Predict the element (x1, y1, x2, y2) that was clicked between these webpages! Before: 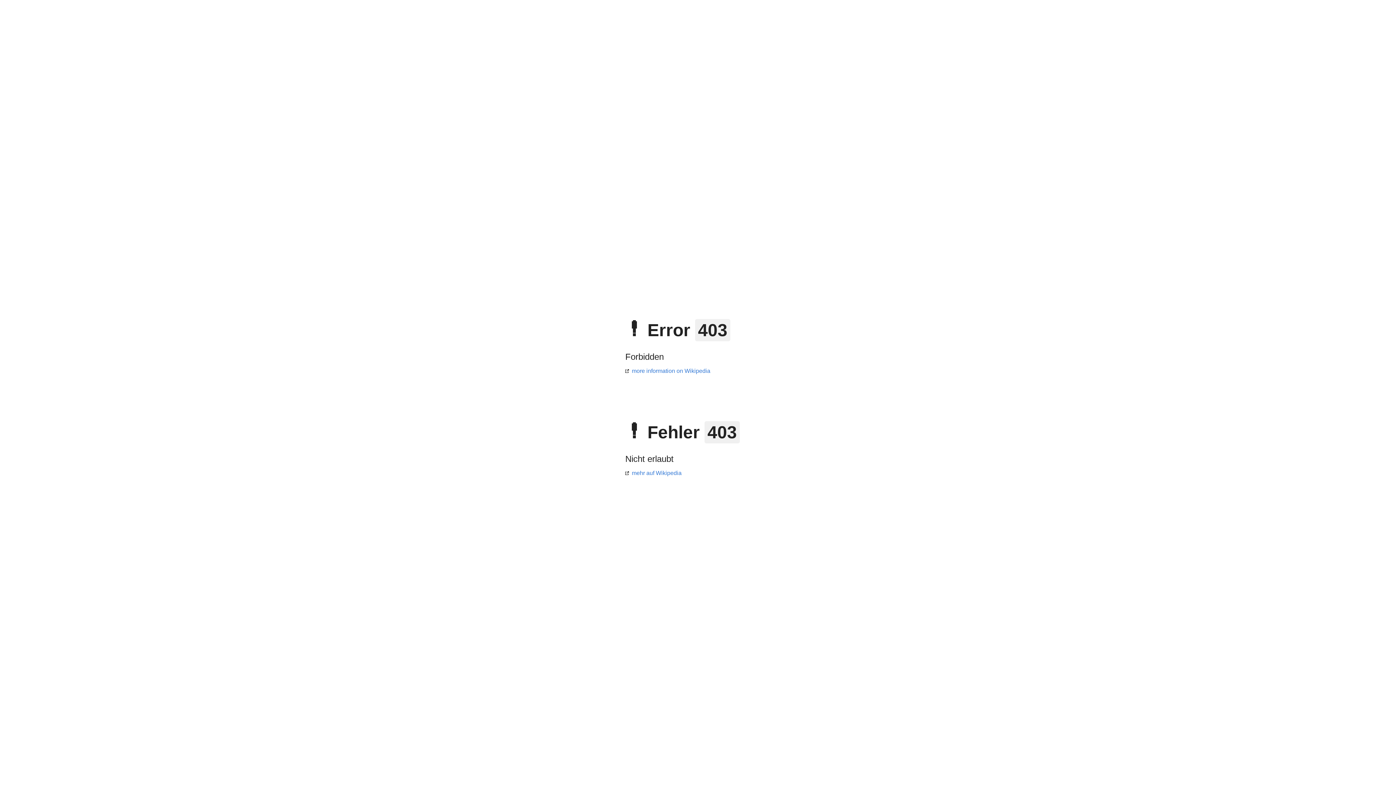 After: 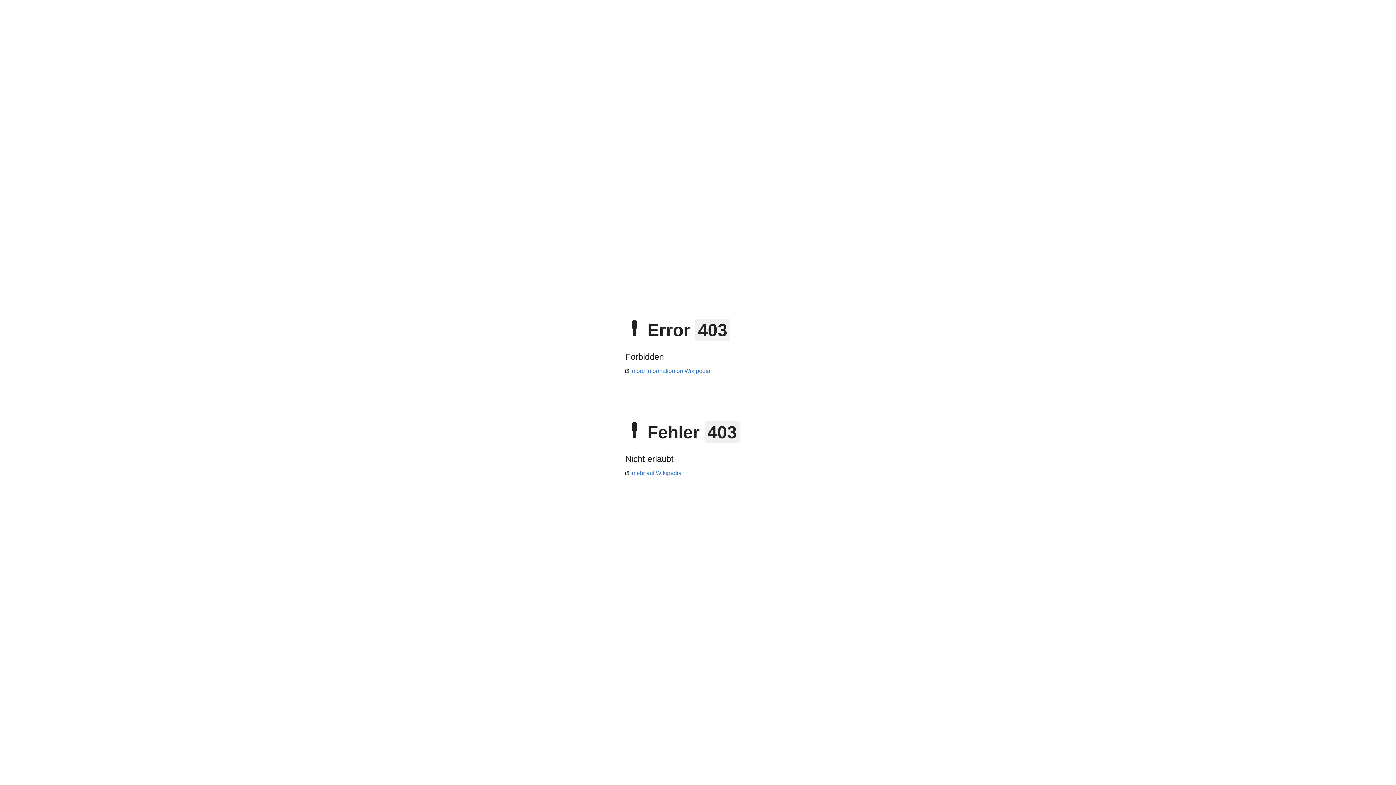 Action: label: more information on Wikipedia bbox: (625, 368, 710, 374)